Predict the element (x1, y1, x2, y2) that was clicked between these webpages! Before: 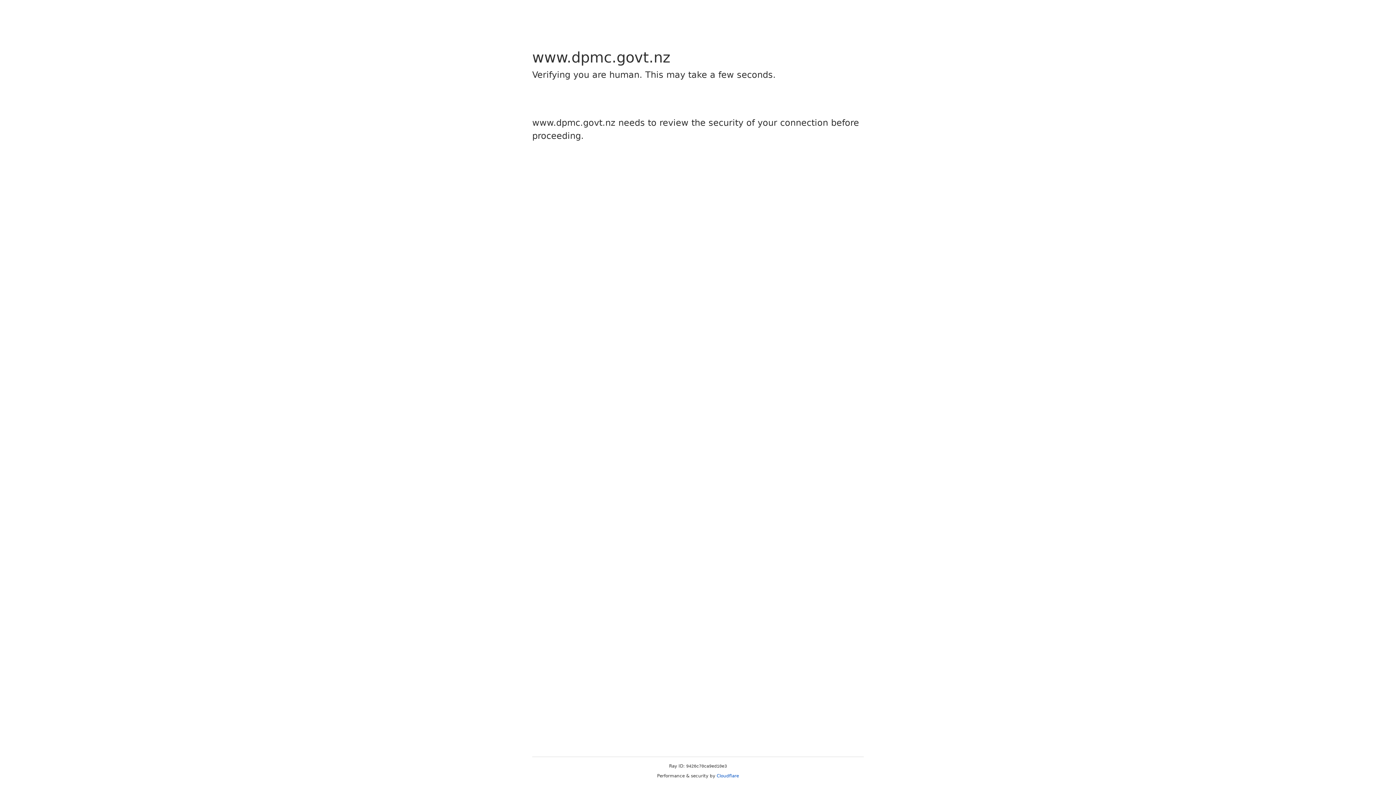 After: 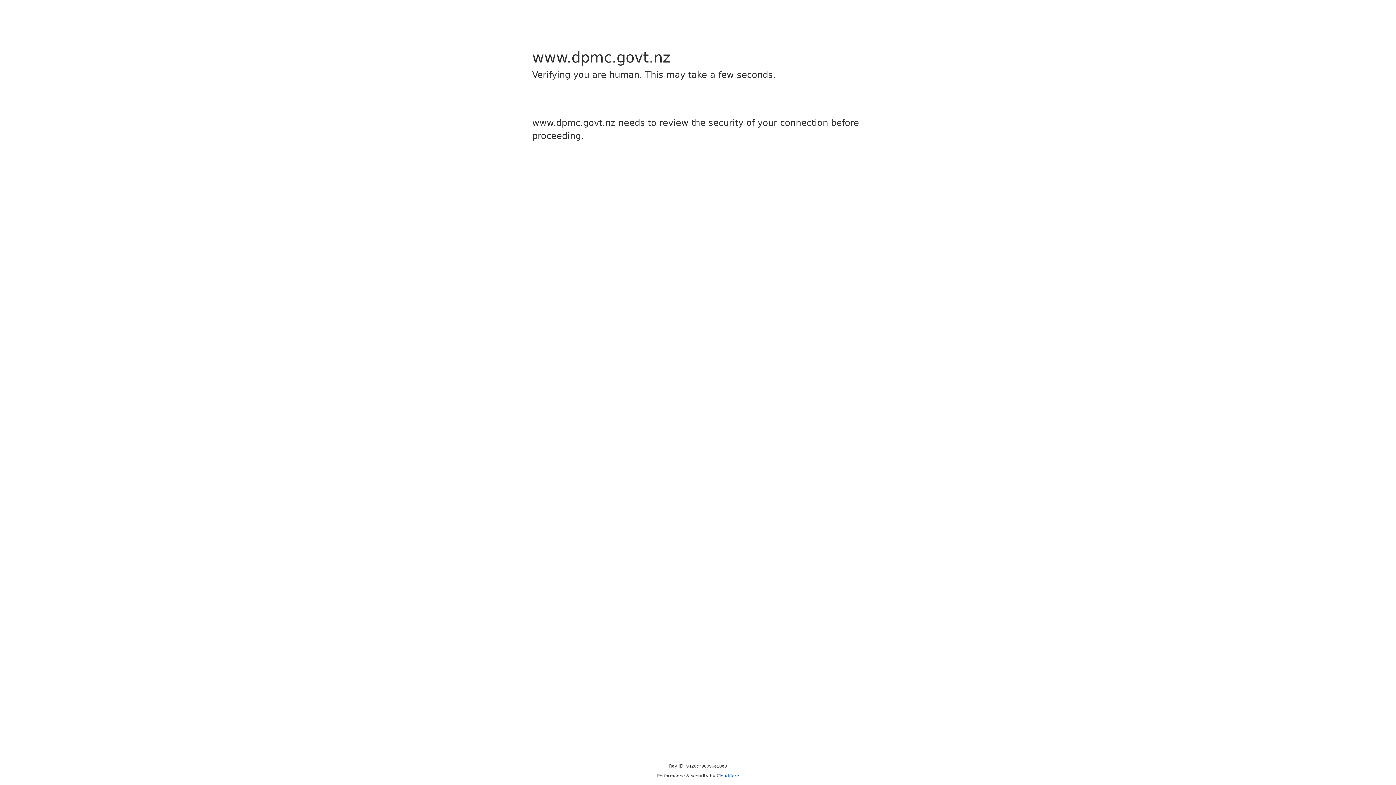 Action: label: Cloudflare bbox: (716, 773, 739, 778)